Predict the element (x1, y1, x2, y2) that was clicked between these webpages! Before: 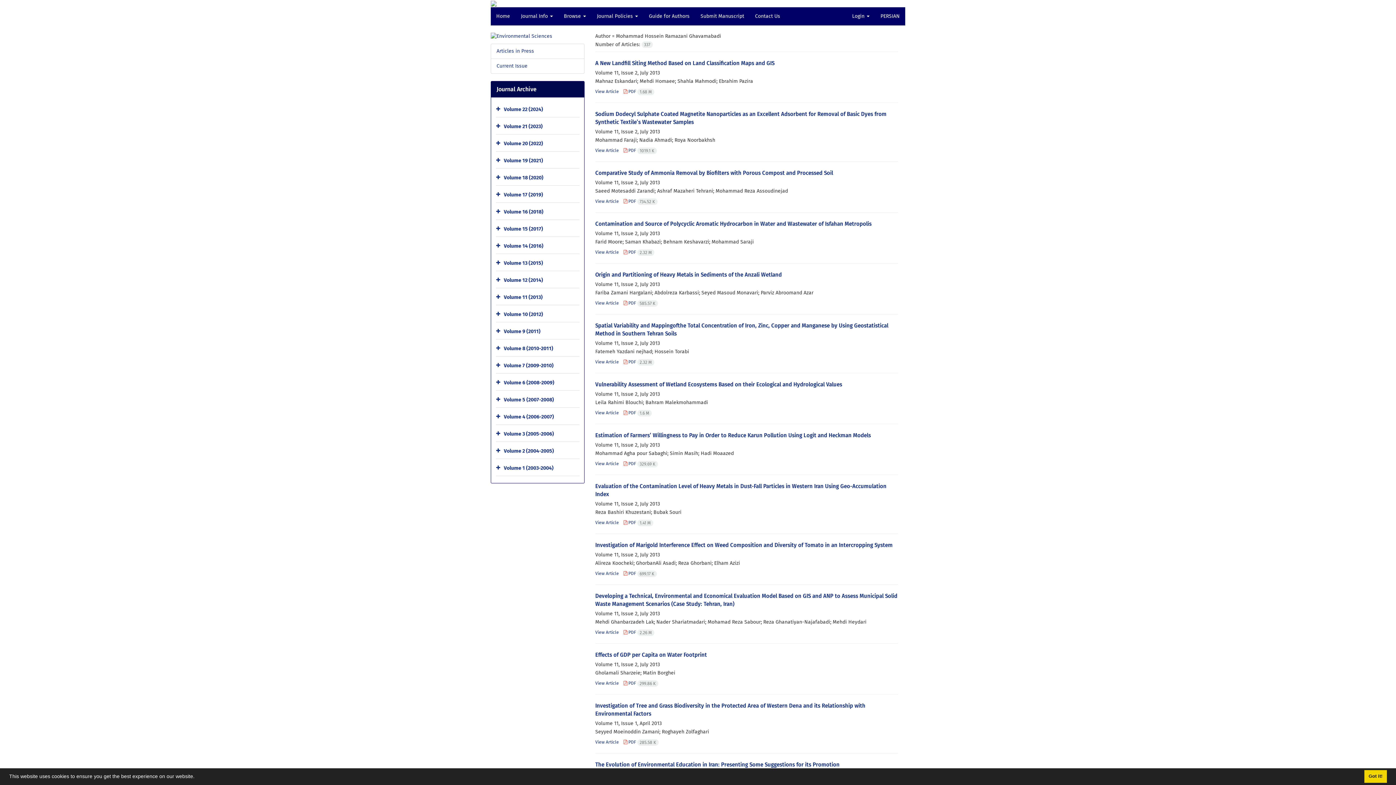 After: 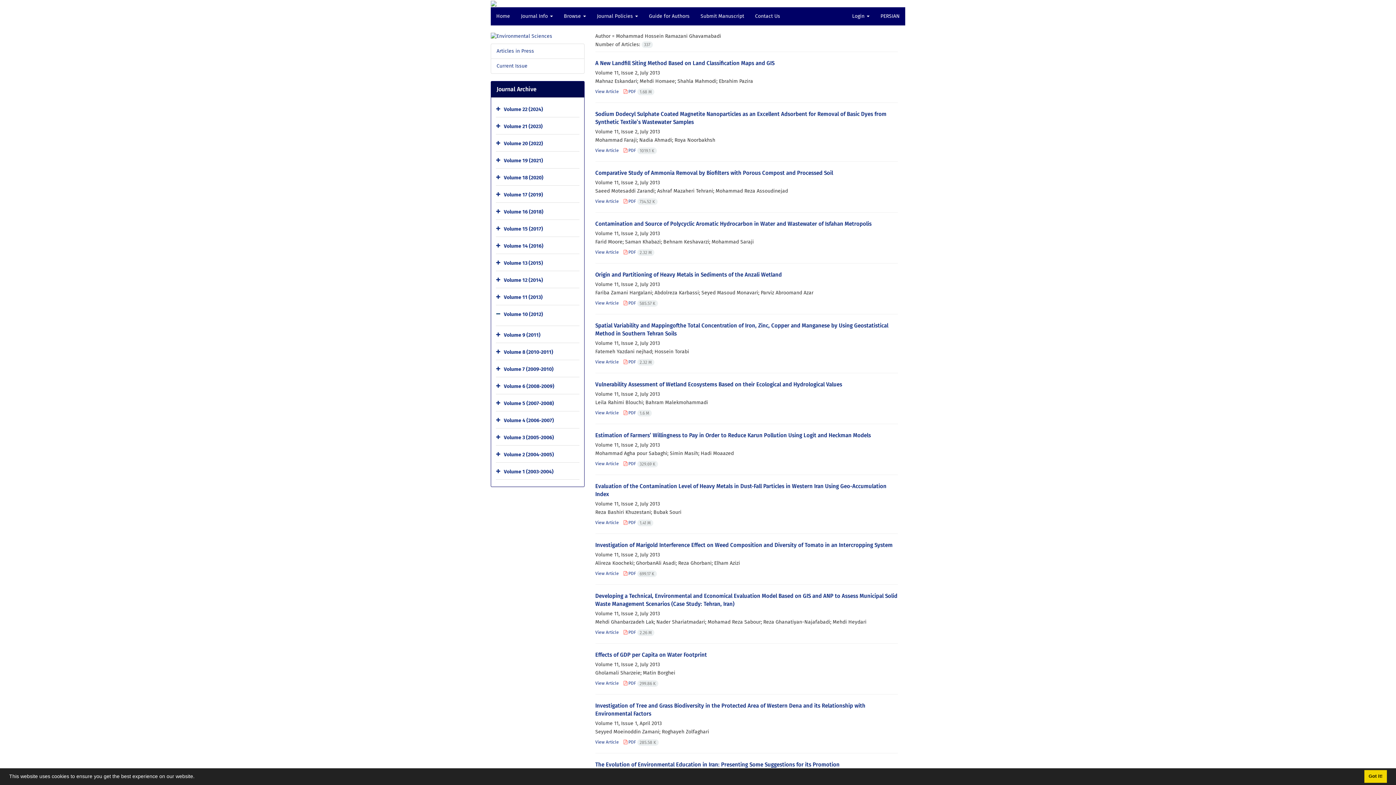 Action: bbox: (496, 307, 502, 322)